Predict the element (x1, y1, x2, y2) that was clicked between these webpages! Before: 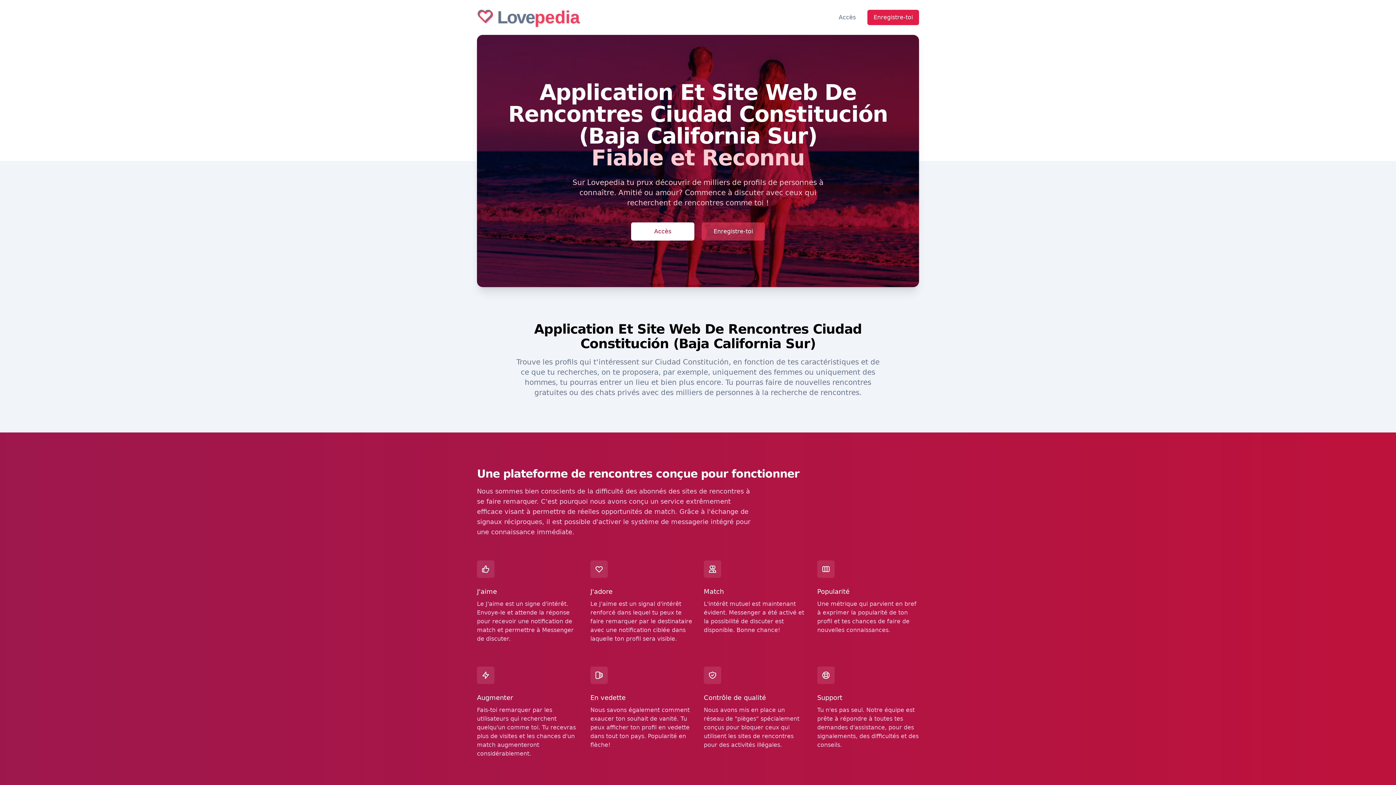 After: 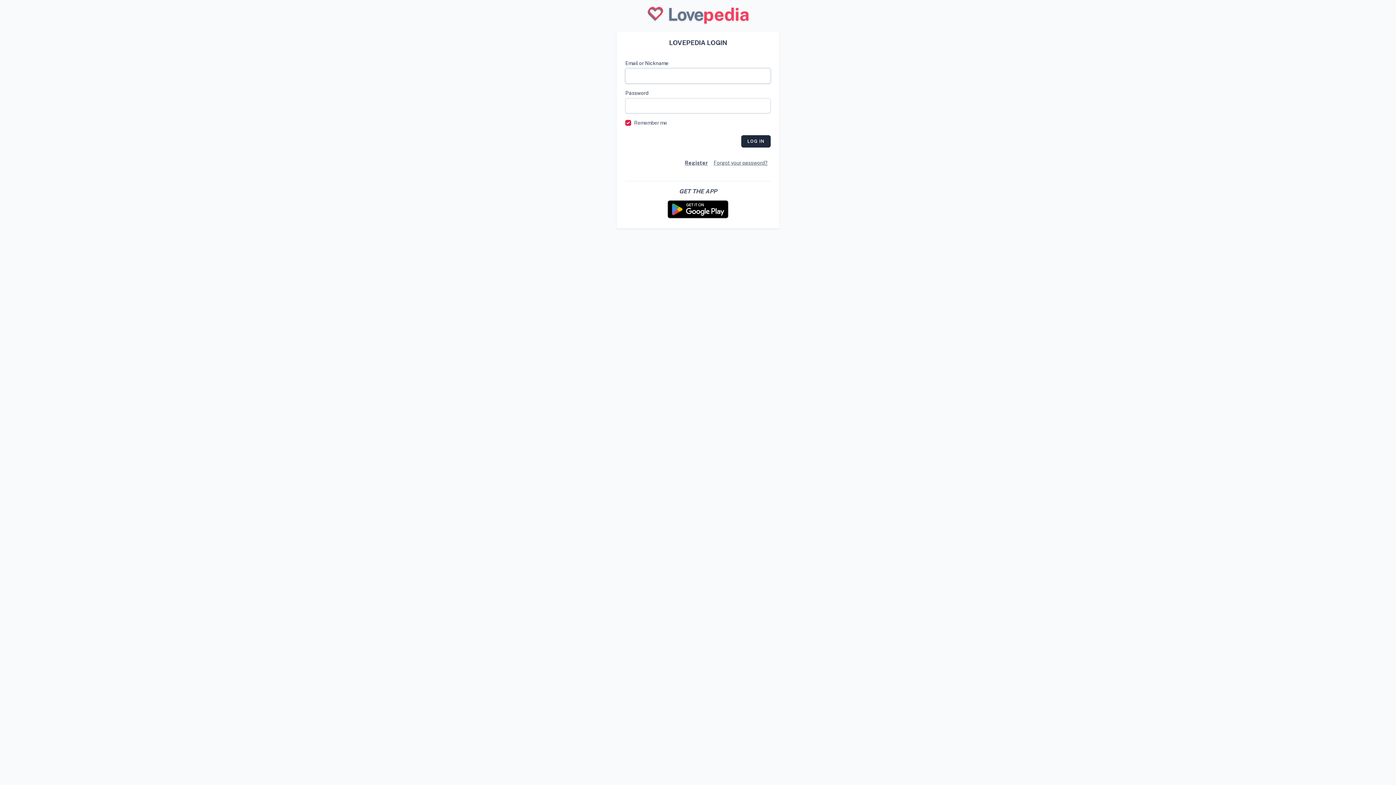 Action: label: Accès bbox: (838, 13, 856, 21)